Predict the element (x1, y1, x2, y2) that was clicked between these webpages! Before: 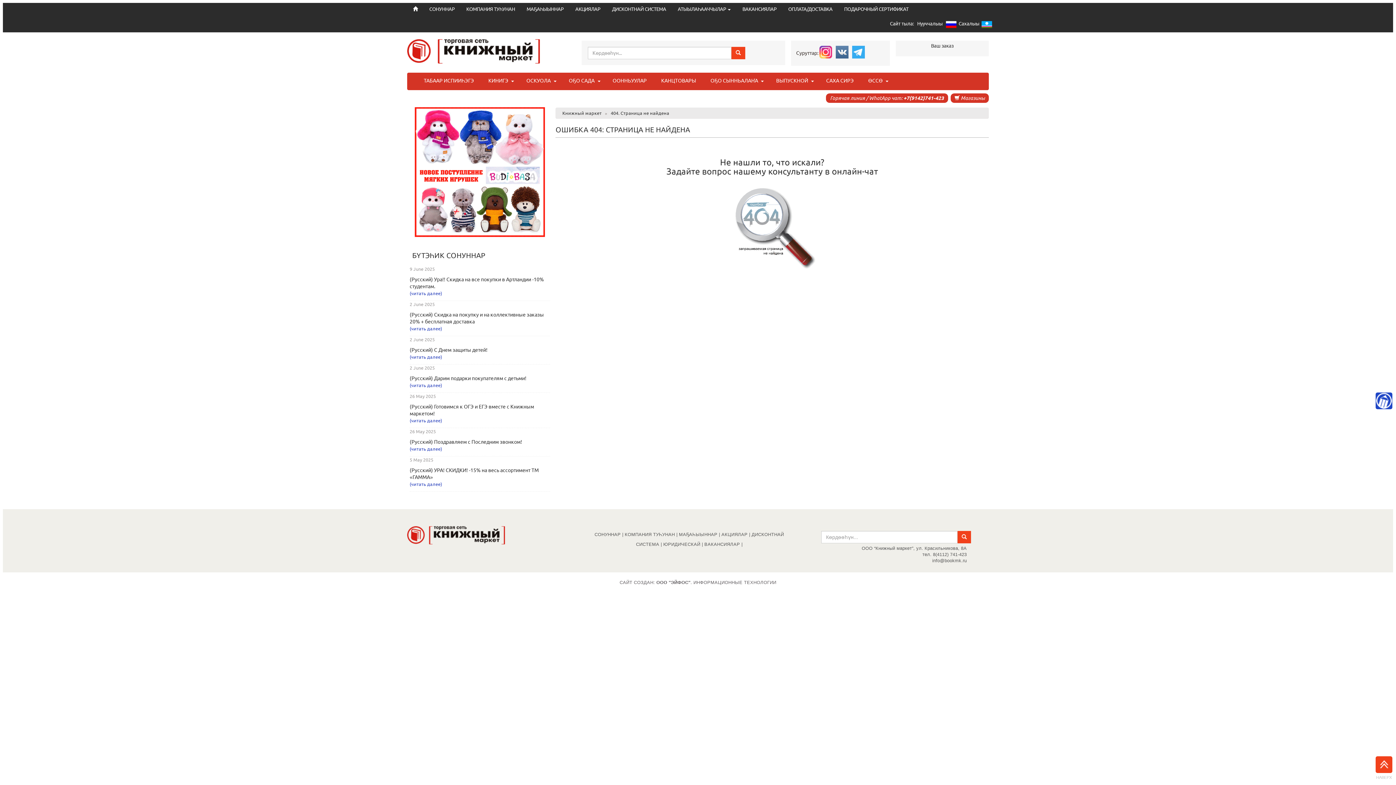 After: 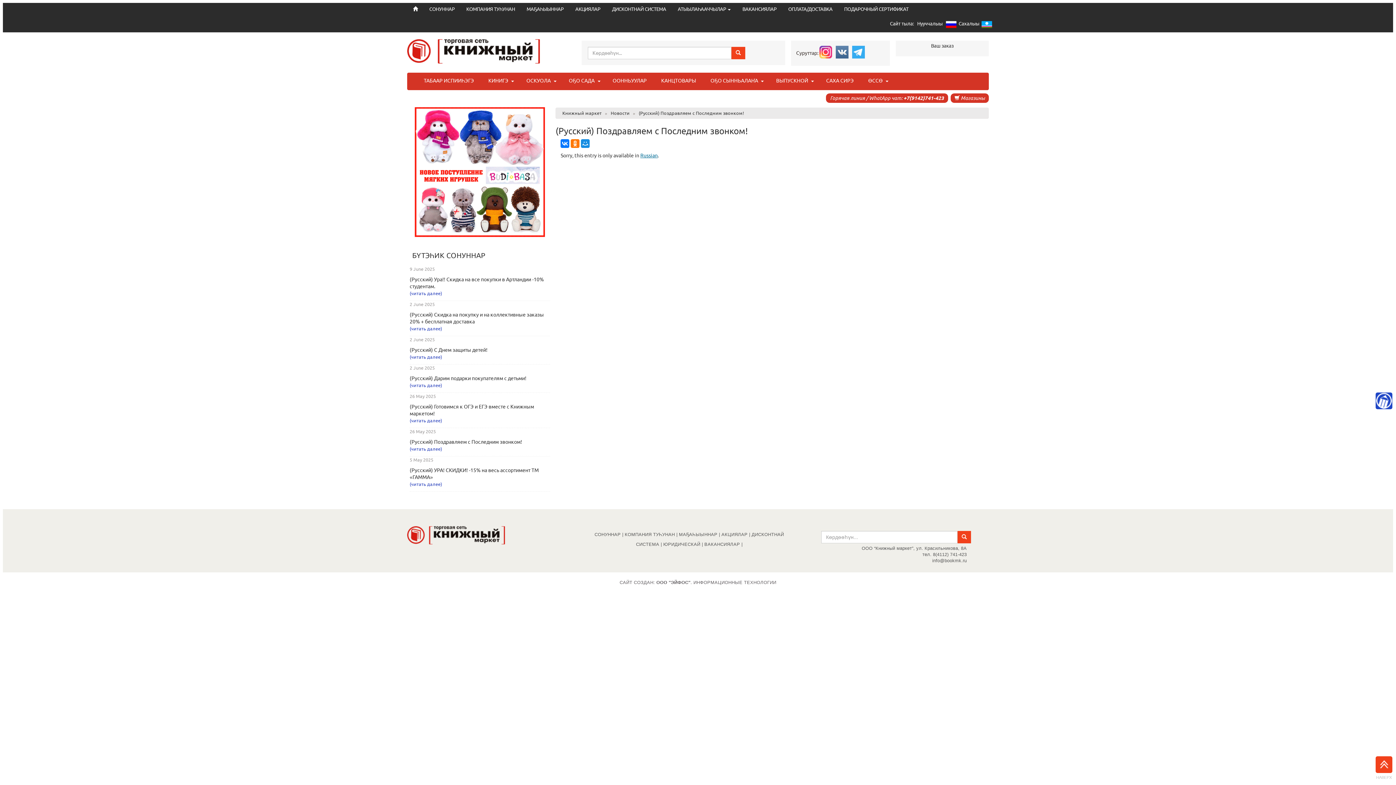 Action: label: (Русский) Поздравляем с Последним звонком! bbox: (409, 439, 522, 445)